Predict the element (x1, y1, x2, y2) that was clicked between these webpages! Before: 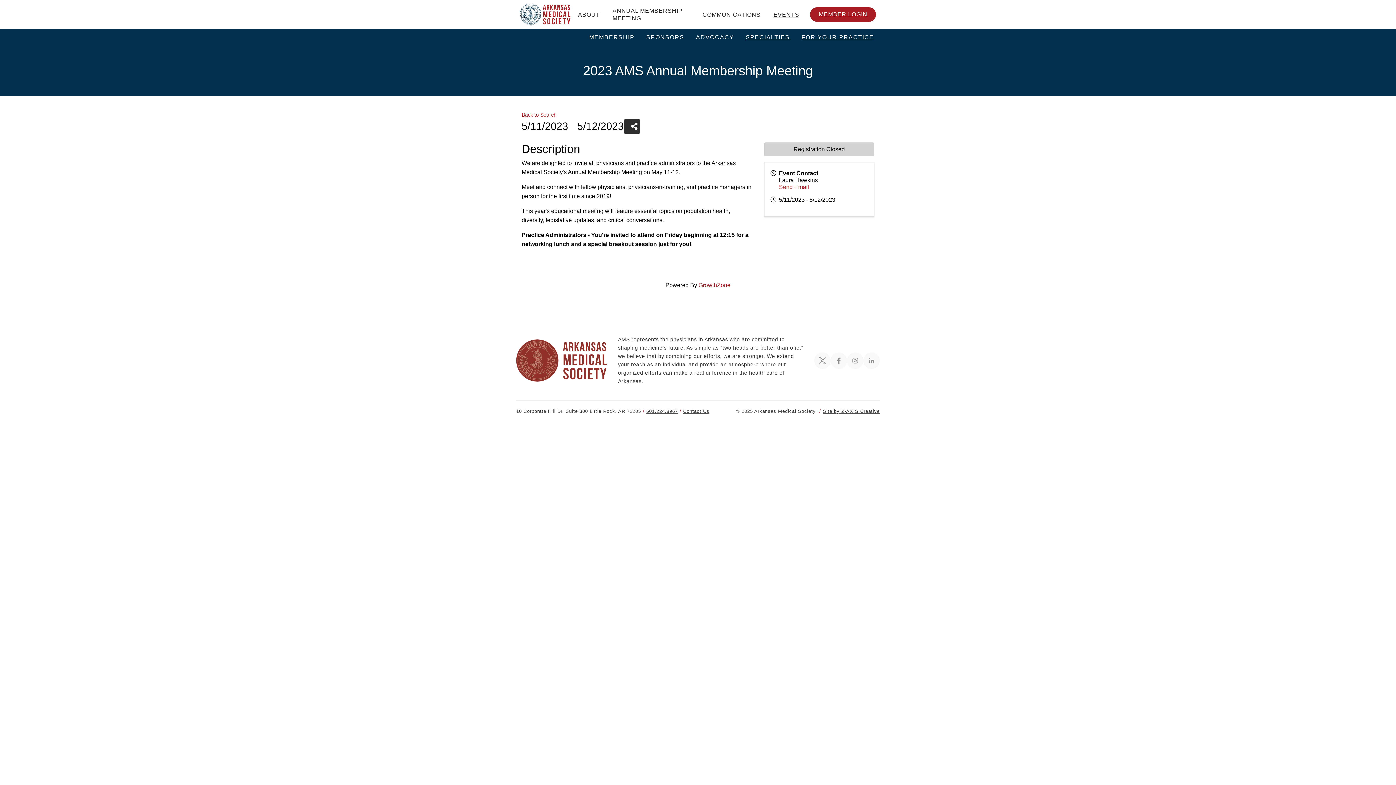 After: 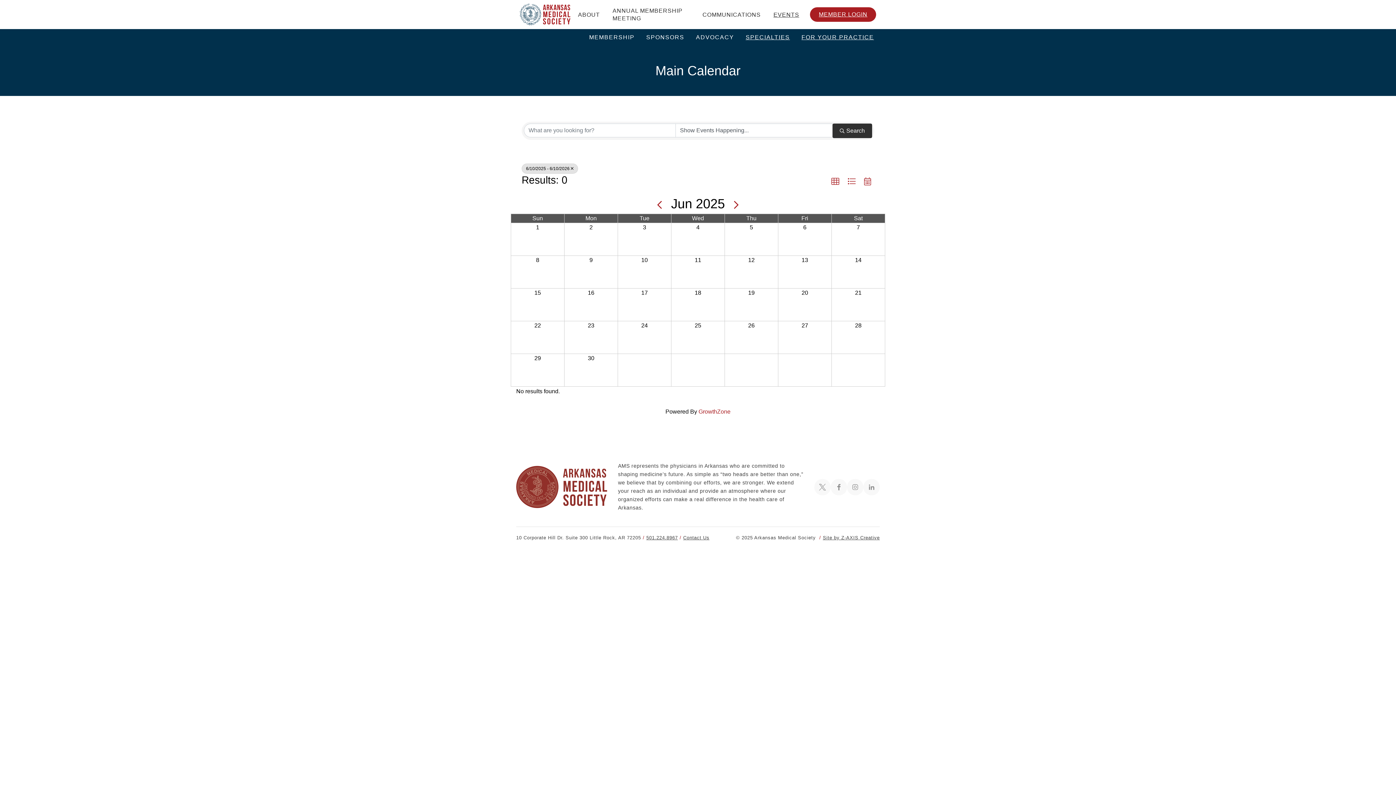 Action: label: Back to Search bbox: (521, 112, 556, 117)